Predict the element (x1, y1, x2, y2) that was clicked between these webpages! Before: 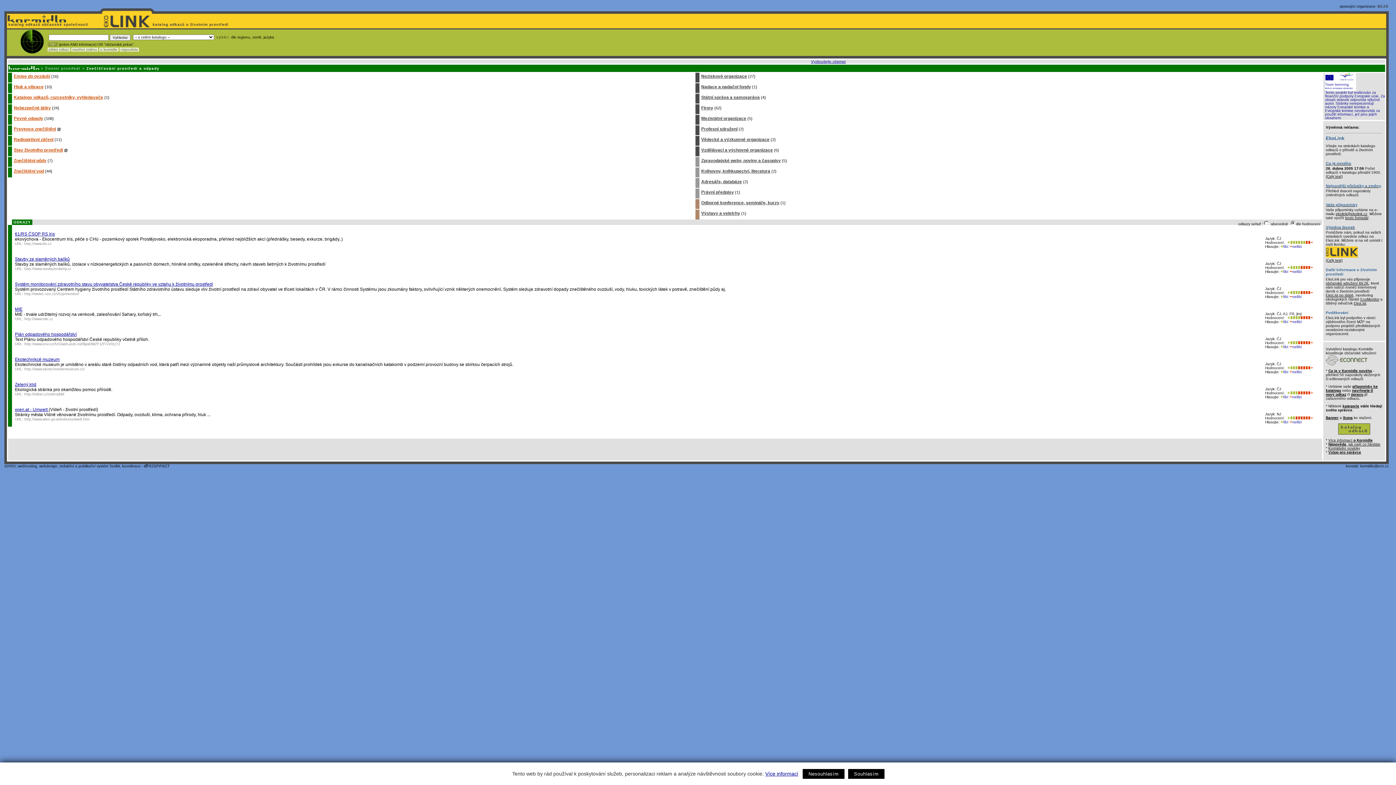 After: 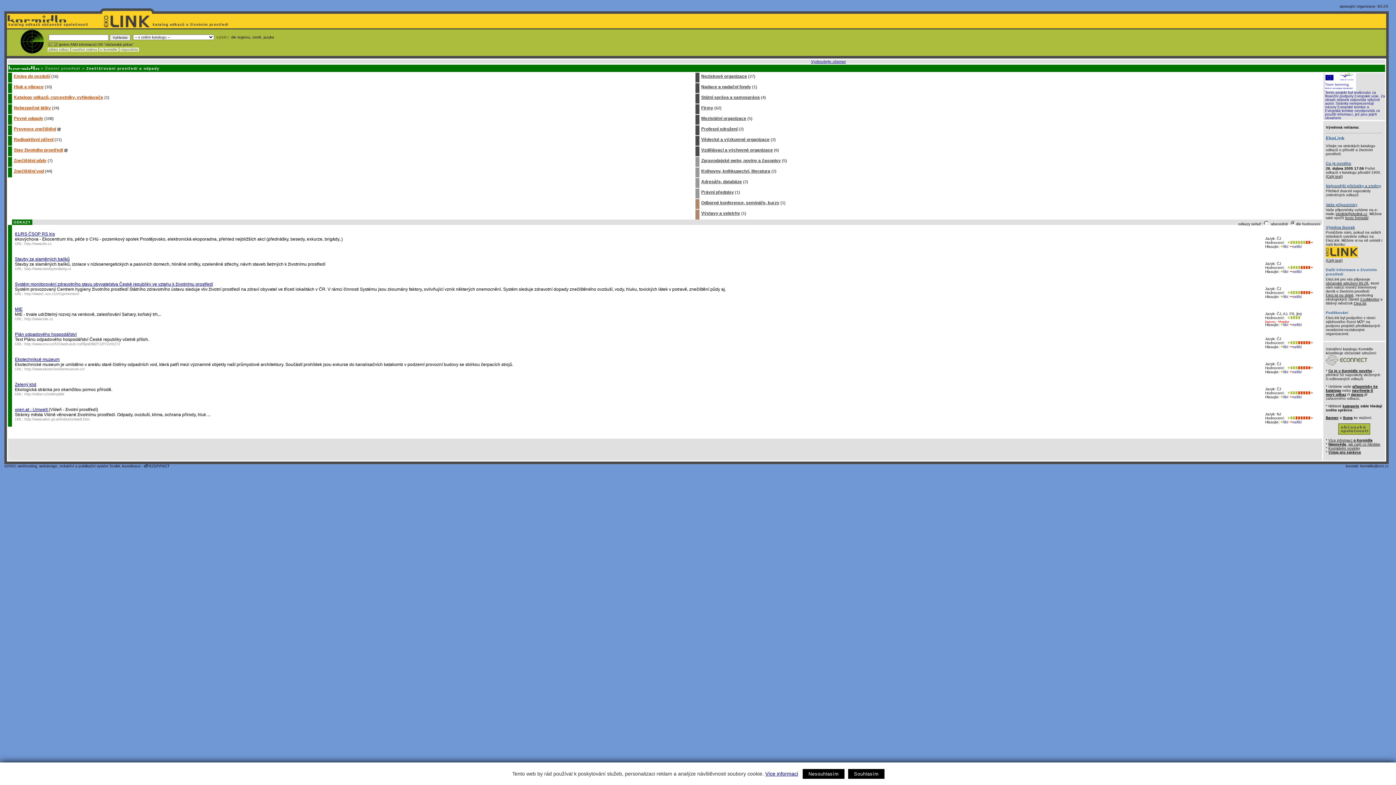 Action: bbox: (1300, 316, 1313, 320)